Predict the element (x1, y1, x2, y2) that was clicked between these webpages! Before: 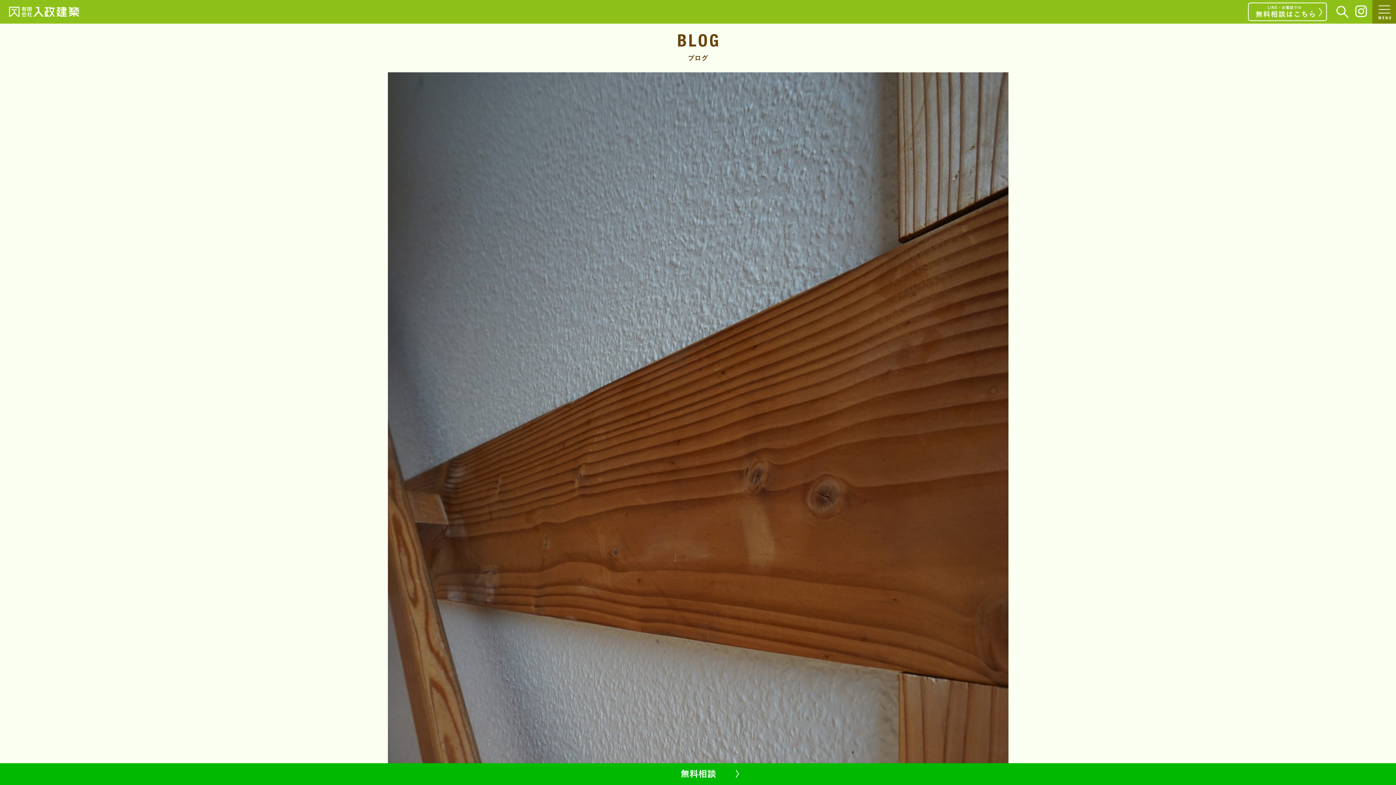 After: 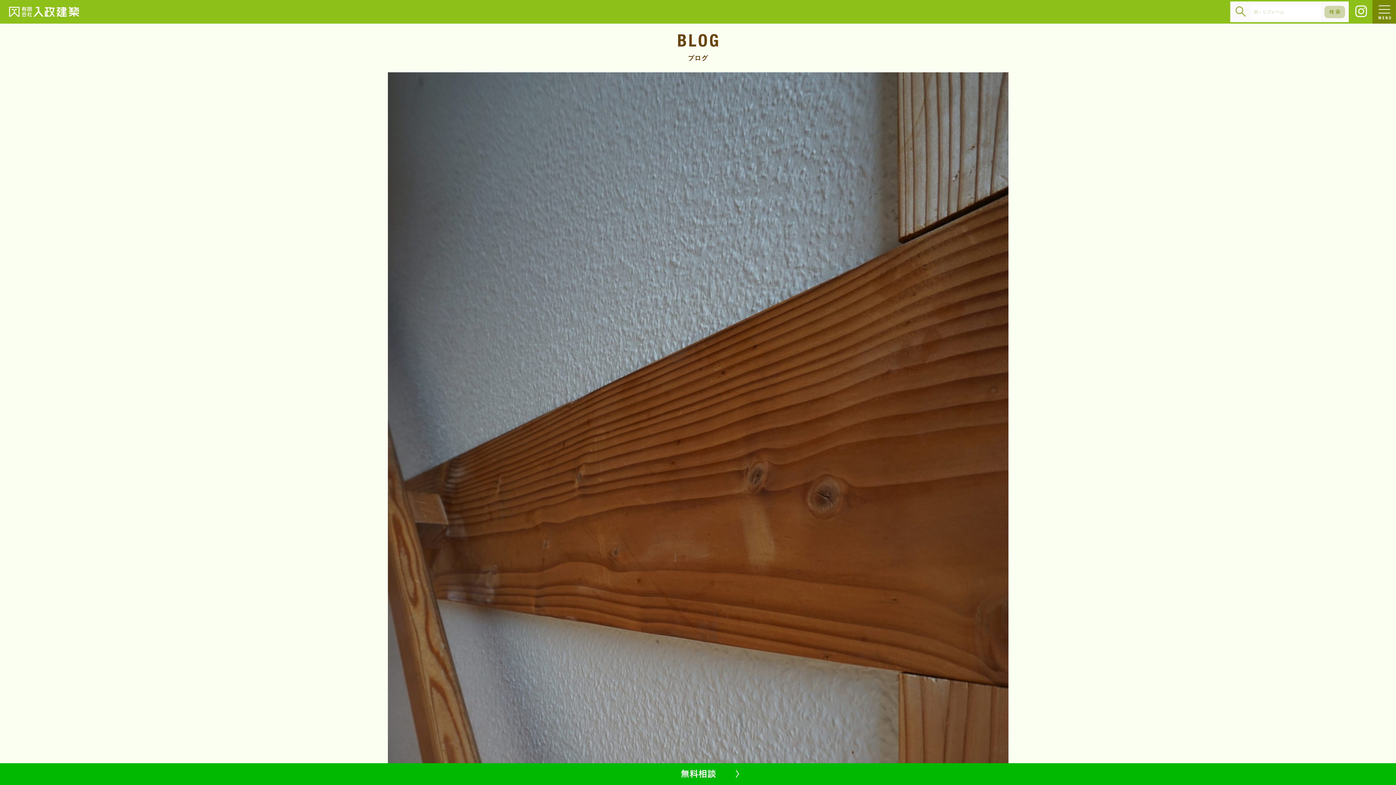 Action: bbox: (1334, 4, 1349, 18)